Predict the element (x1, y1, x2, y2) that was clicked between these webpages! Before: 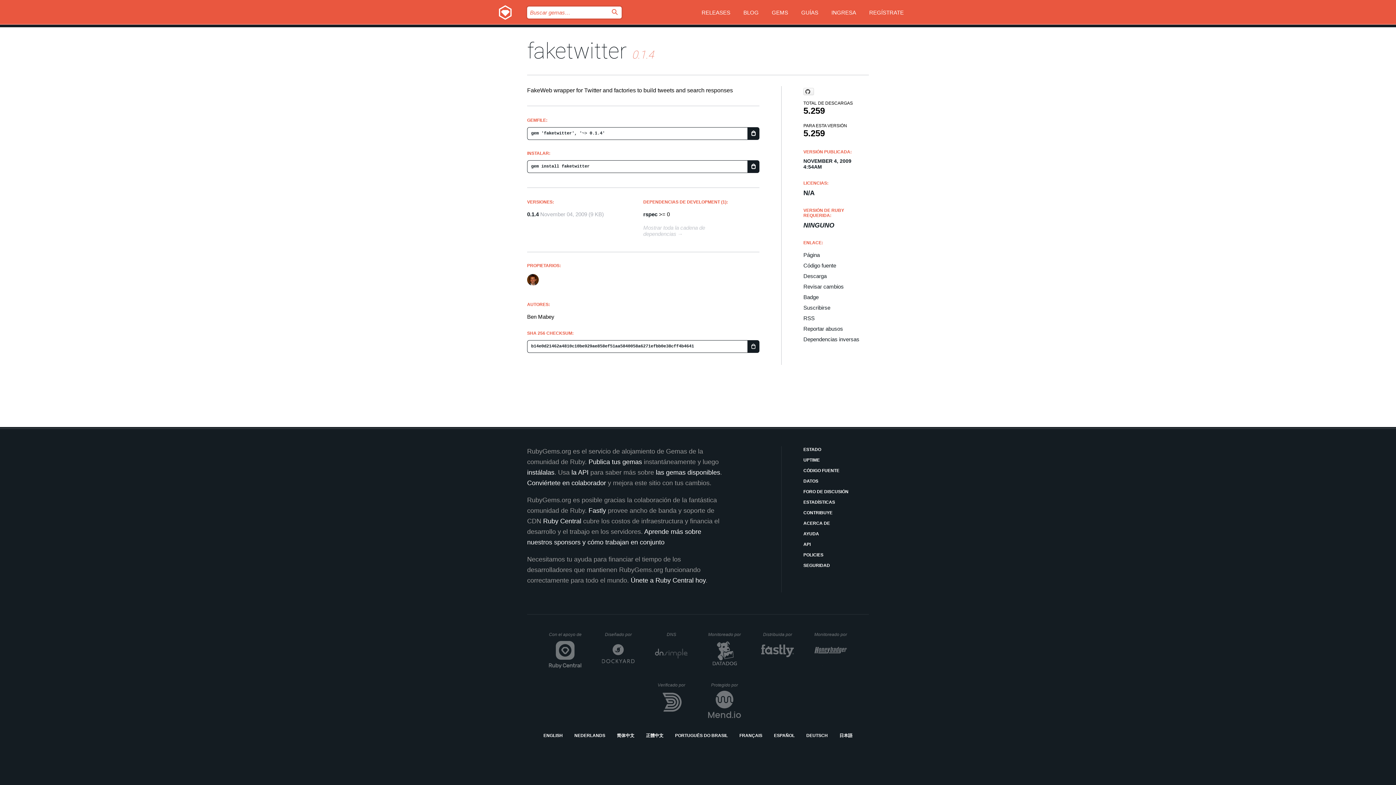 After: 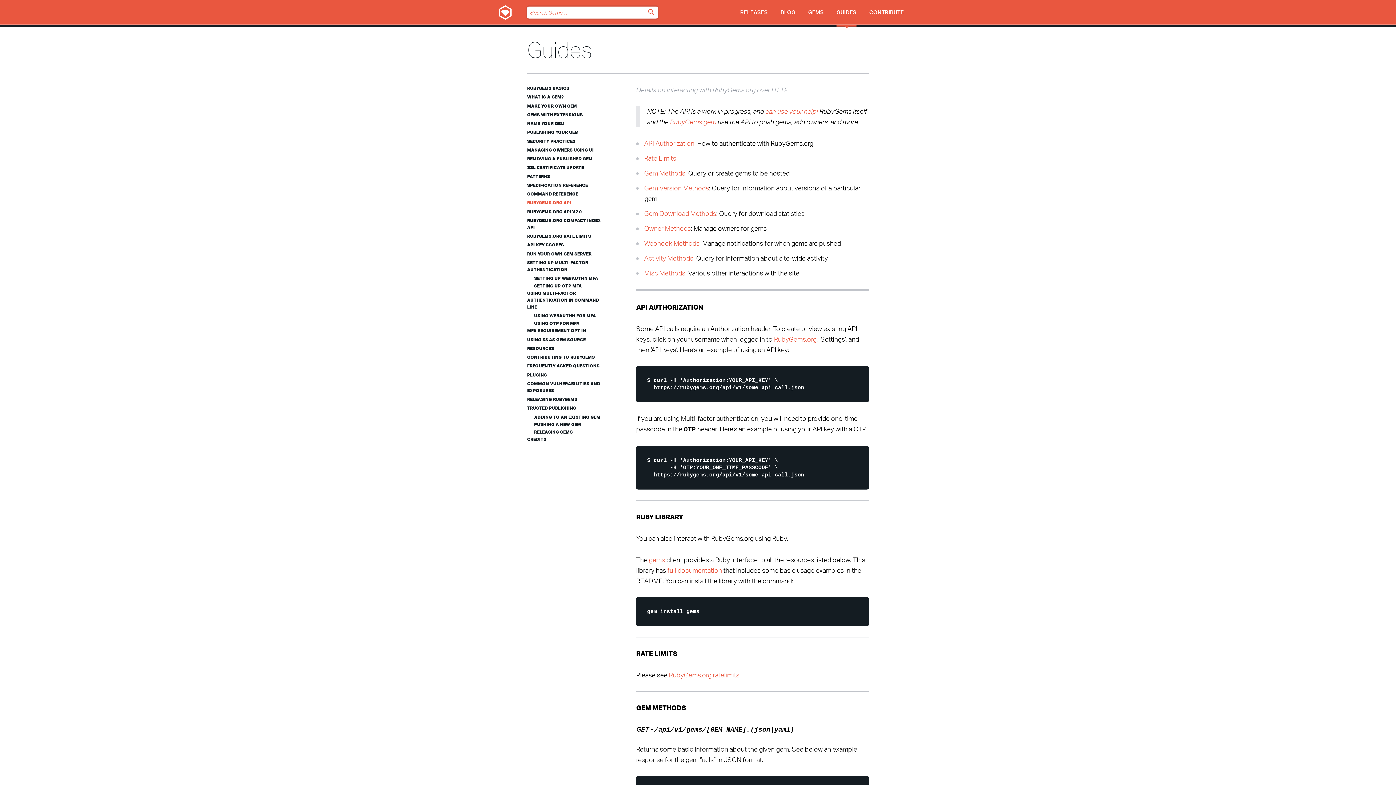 Action: bbox: (571, 469, 588, 476) label: la API